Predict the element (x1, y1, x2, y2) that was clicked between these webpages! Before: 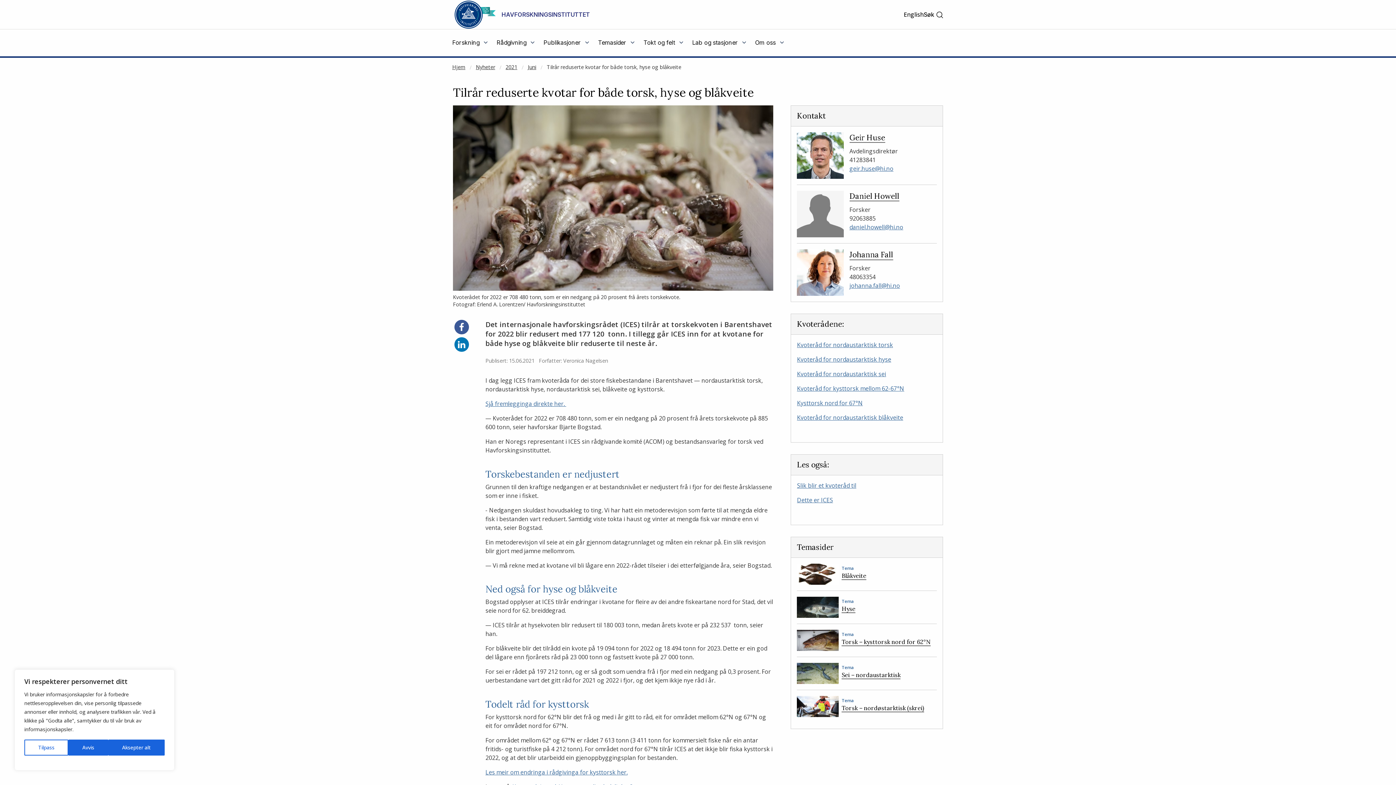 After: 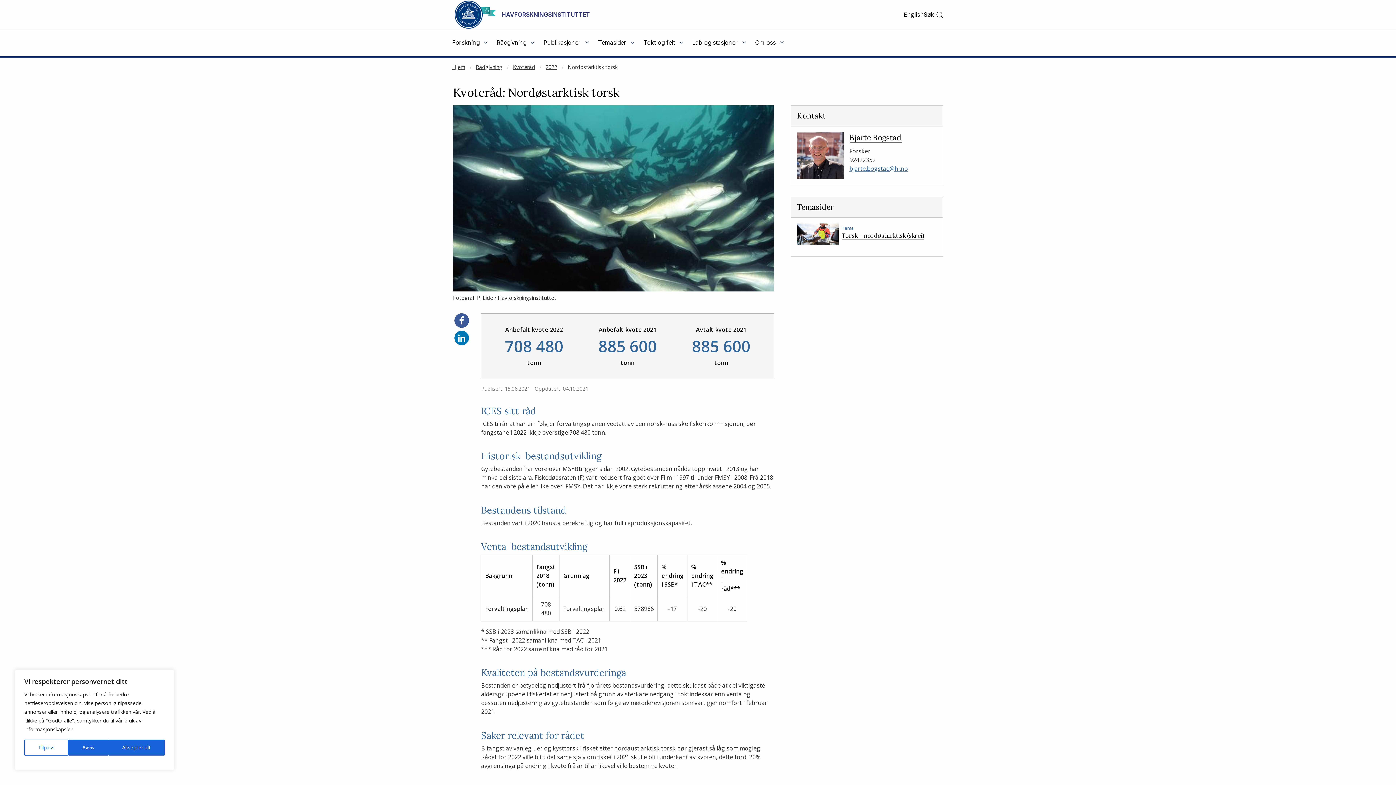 Action: label: Kvoteråd for nordaustarktisk torsk bbox: (797, 341, 893, 349)